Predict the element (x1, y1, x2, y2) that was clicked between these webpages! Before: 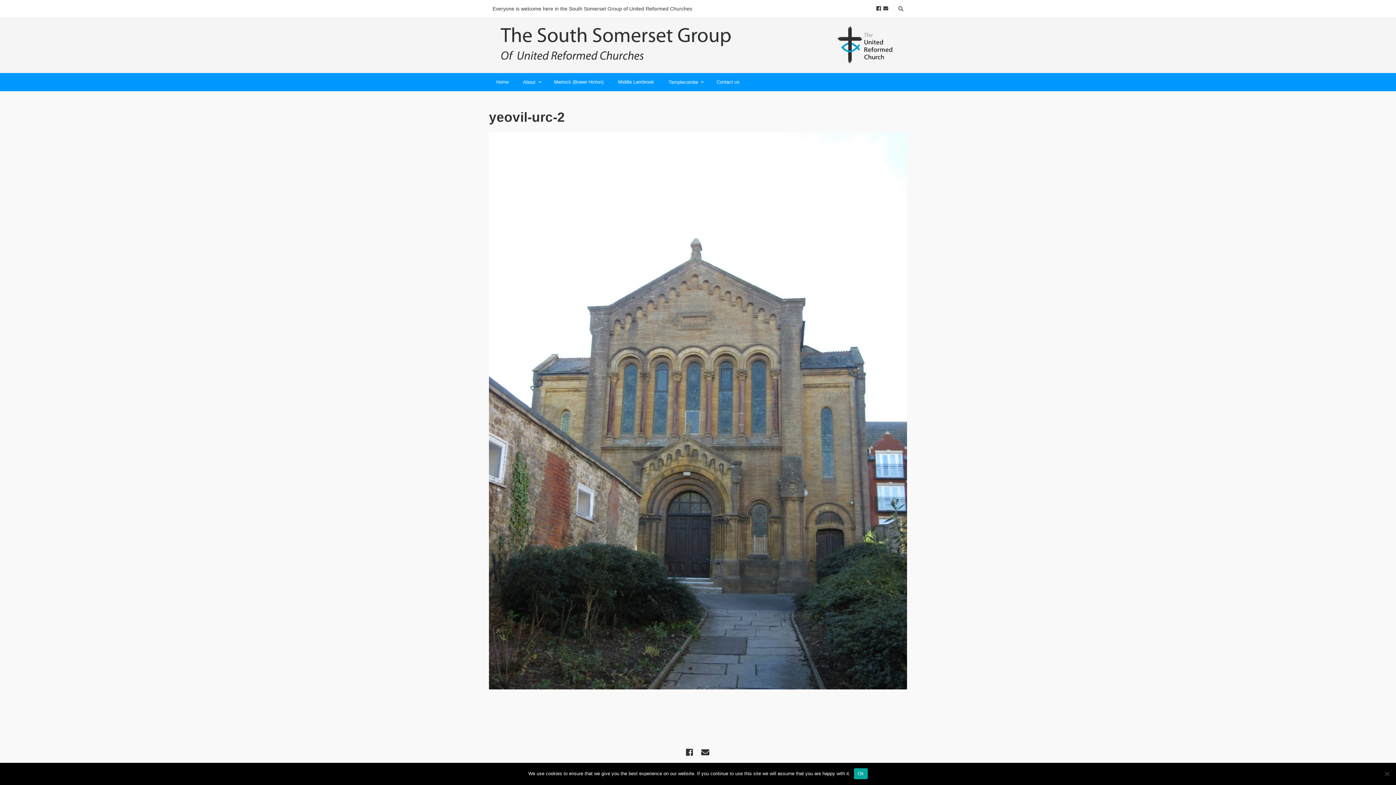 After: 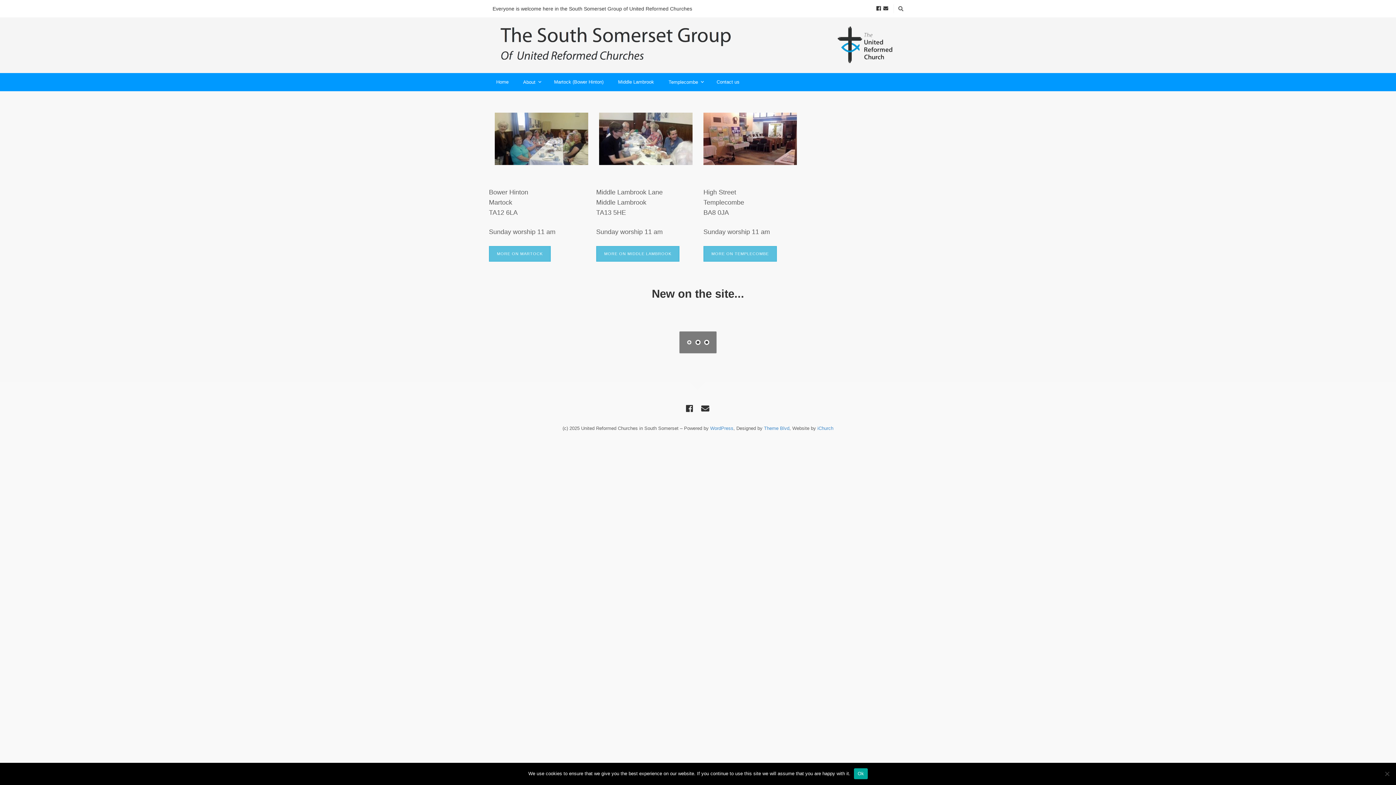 Action: bbox: (492, 24, 903, 65)